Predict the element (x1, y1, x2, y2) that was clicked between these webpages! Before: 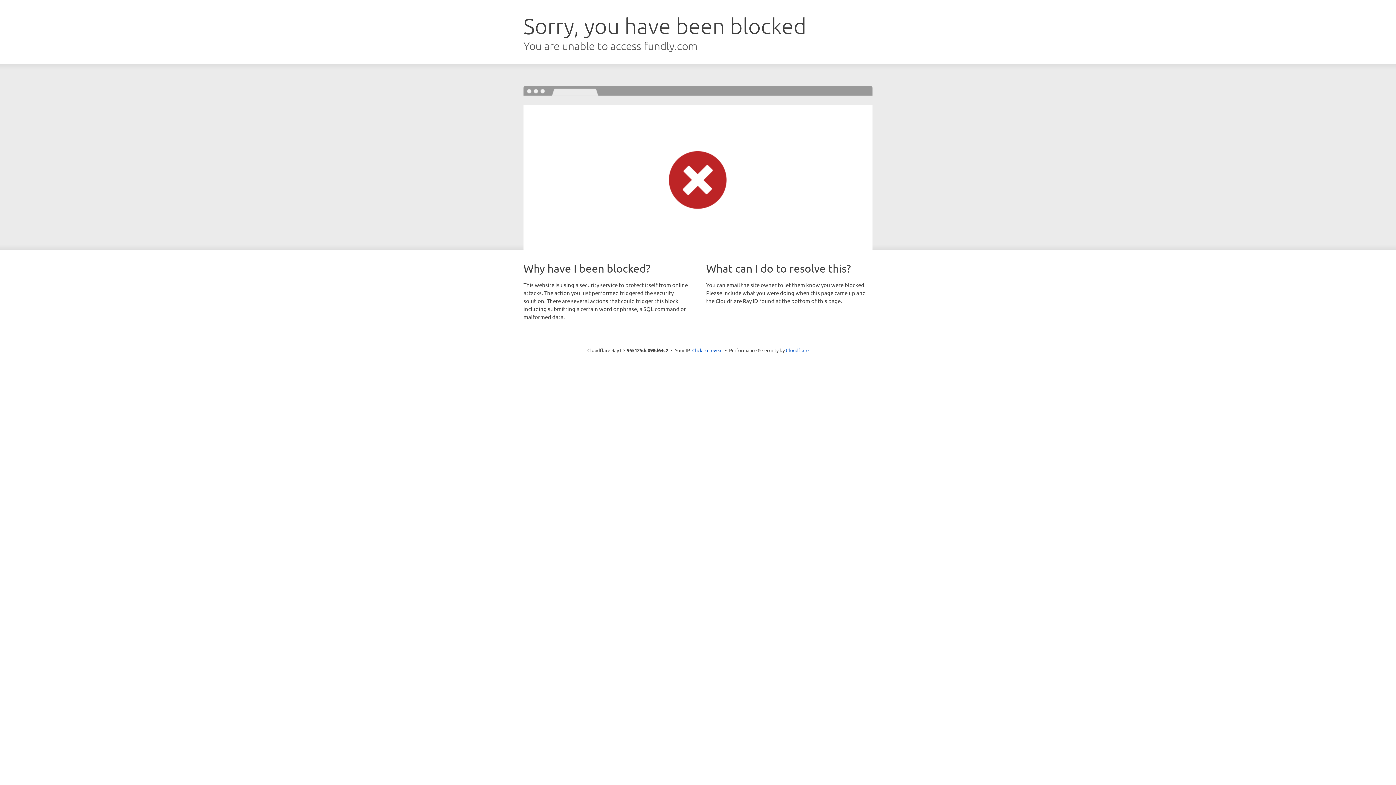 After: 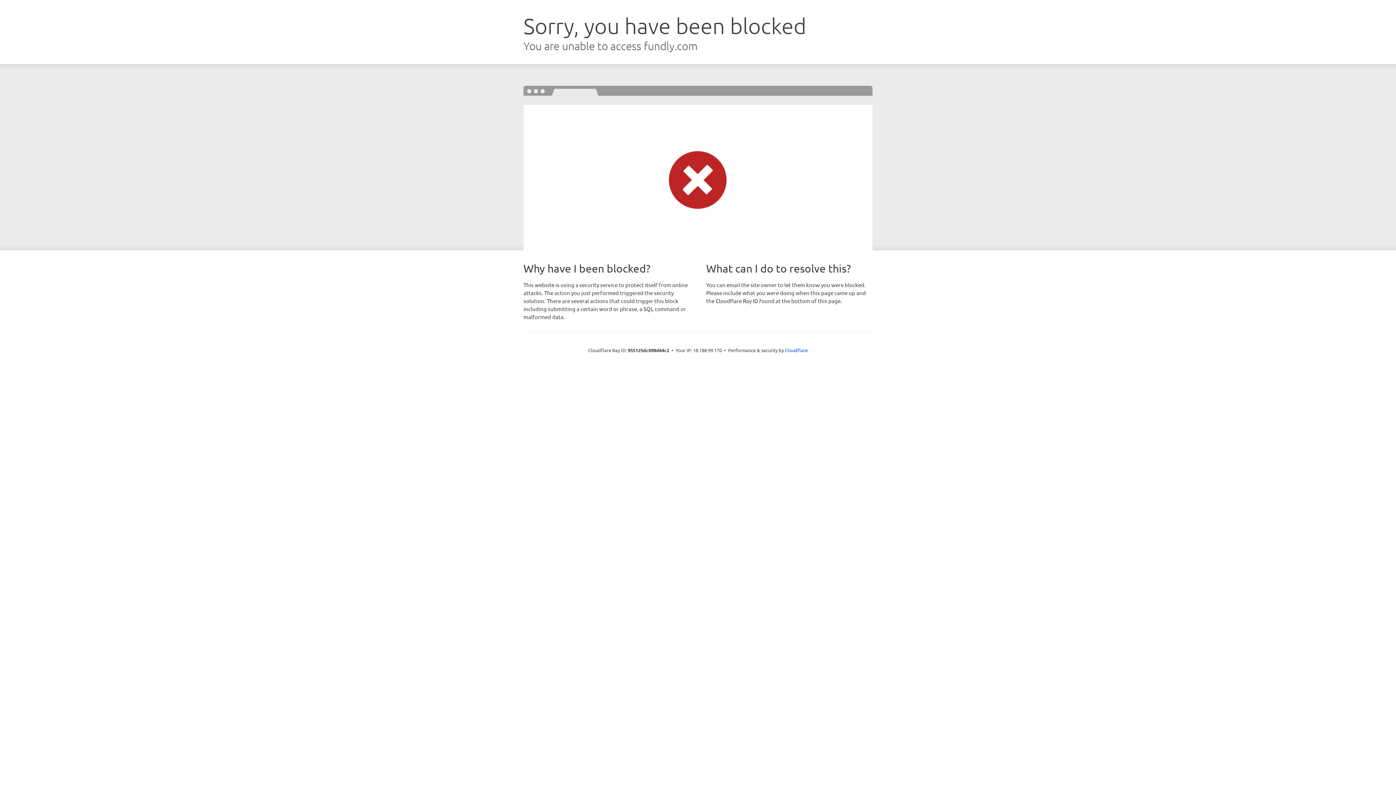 Action: bbox: (692, 346, 722, 353) label: Click to reveal